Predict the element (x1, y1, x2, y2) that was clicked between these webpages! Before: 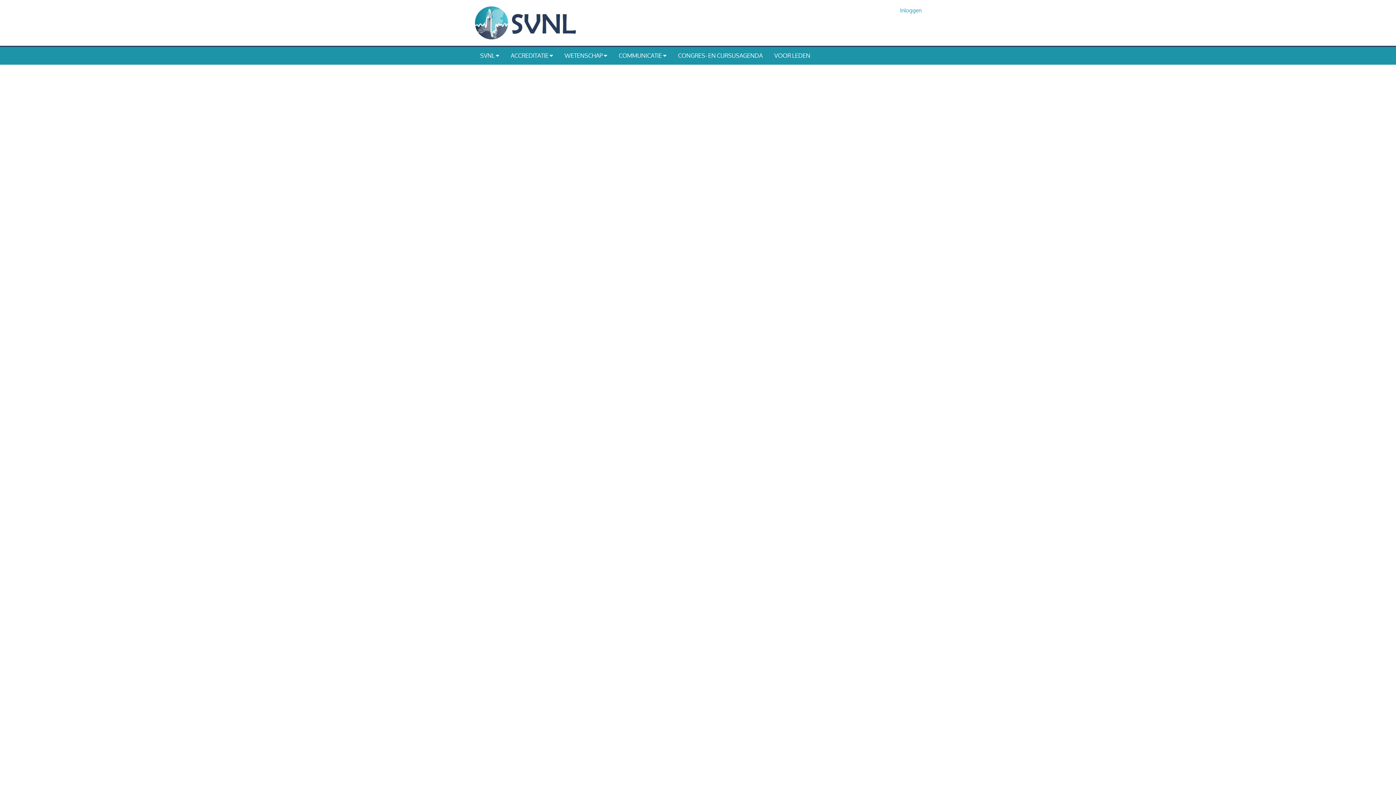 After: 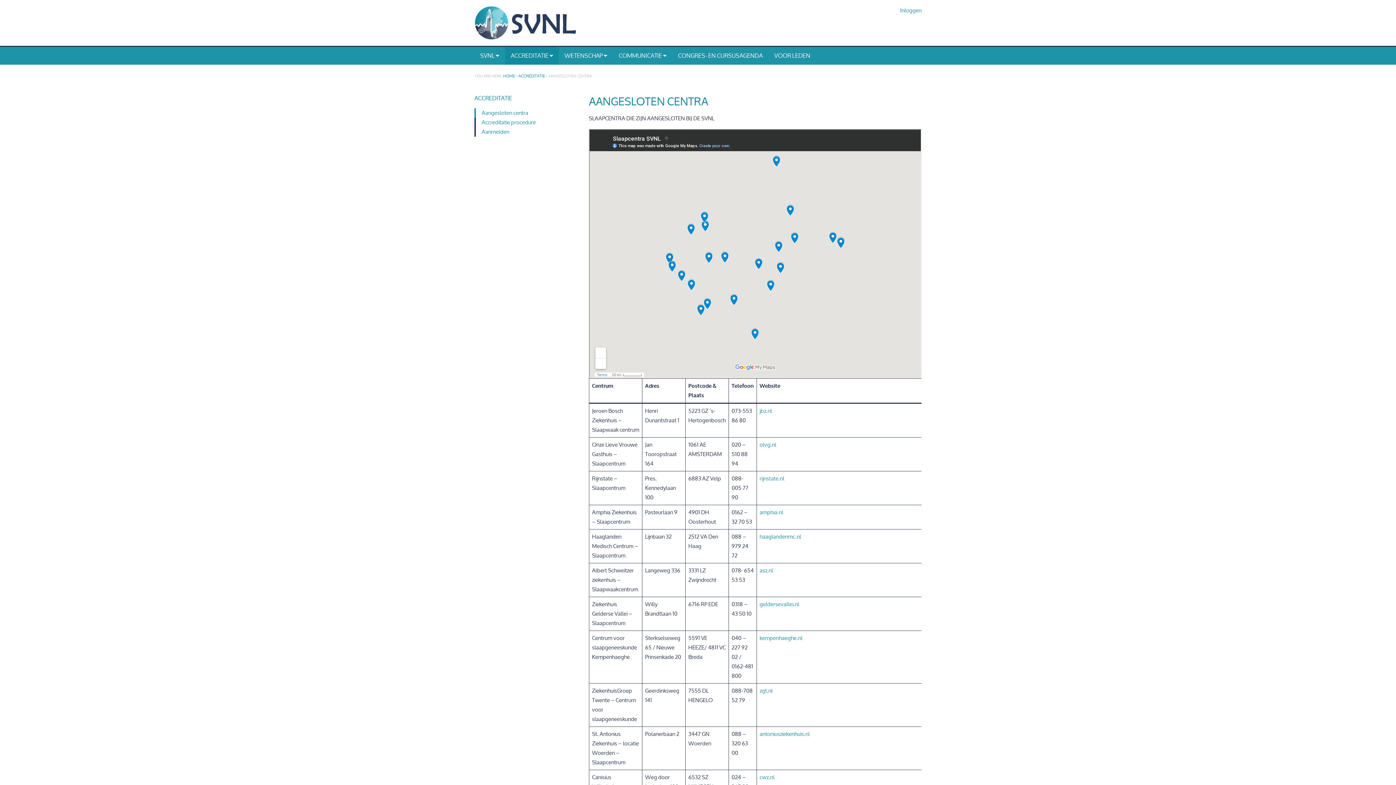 Action: label: ACCREDITATIE  bbox: (510, 50, 553, 61)